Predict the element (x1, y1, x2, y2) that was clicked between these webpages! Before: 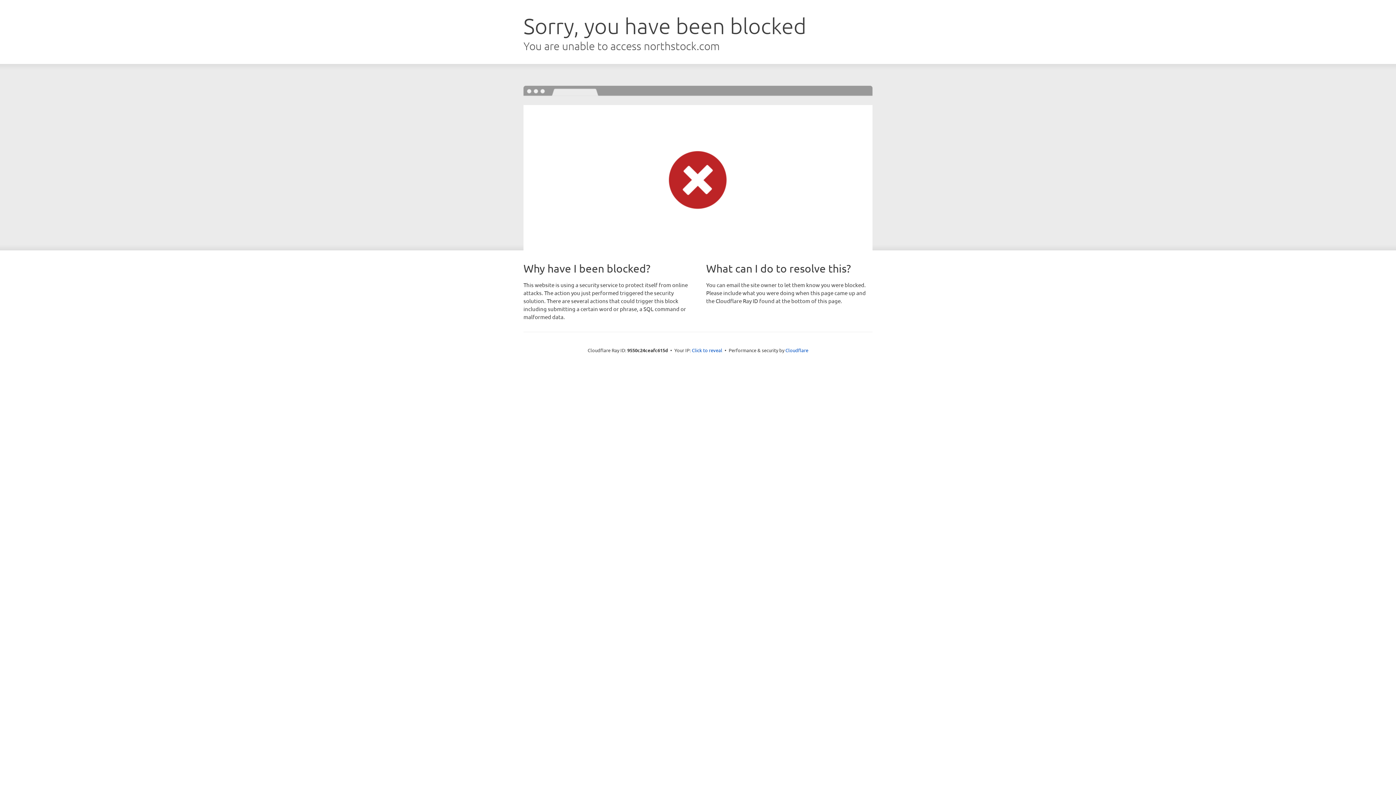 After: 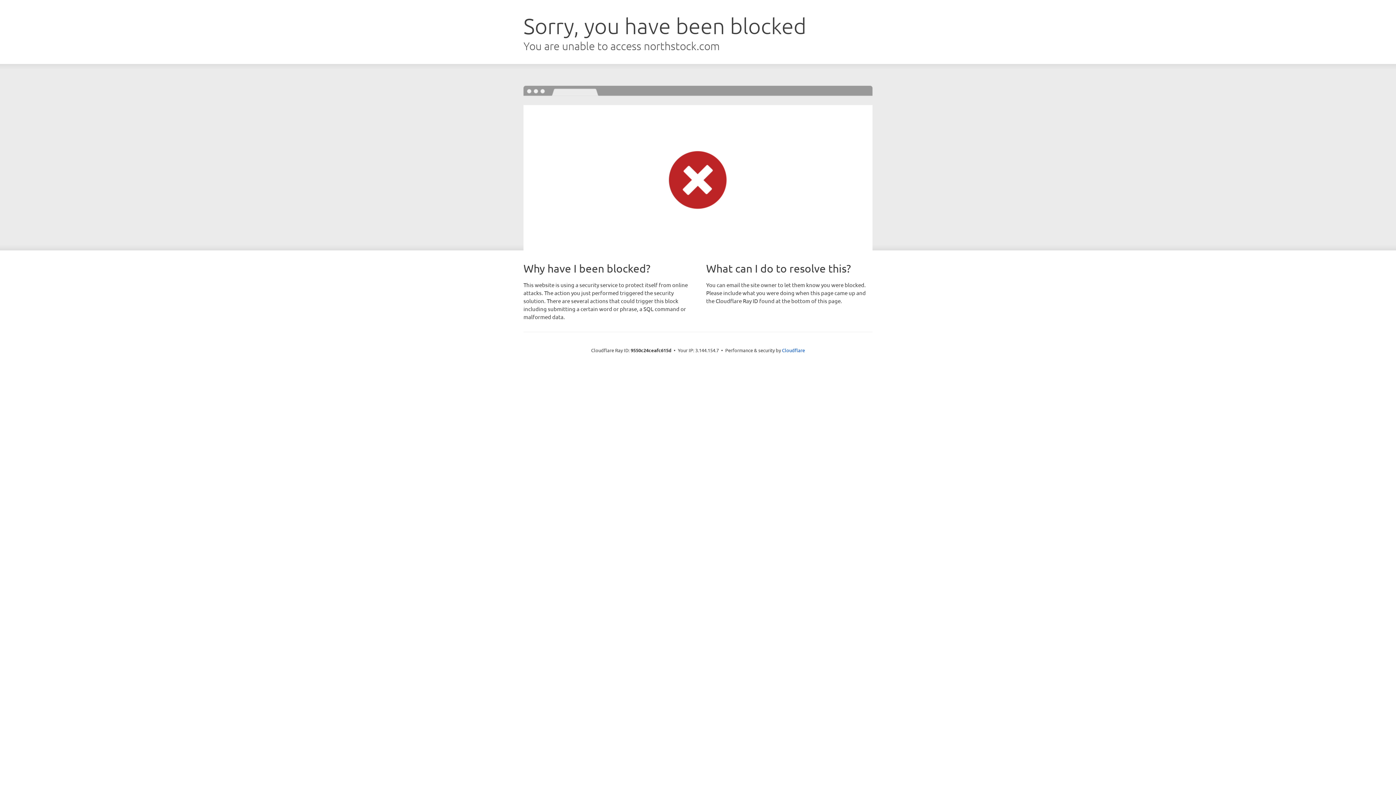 Action: bbox: (692, 346, 722, 353) label: Click to reveal